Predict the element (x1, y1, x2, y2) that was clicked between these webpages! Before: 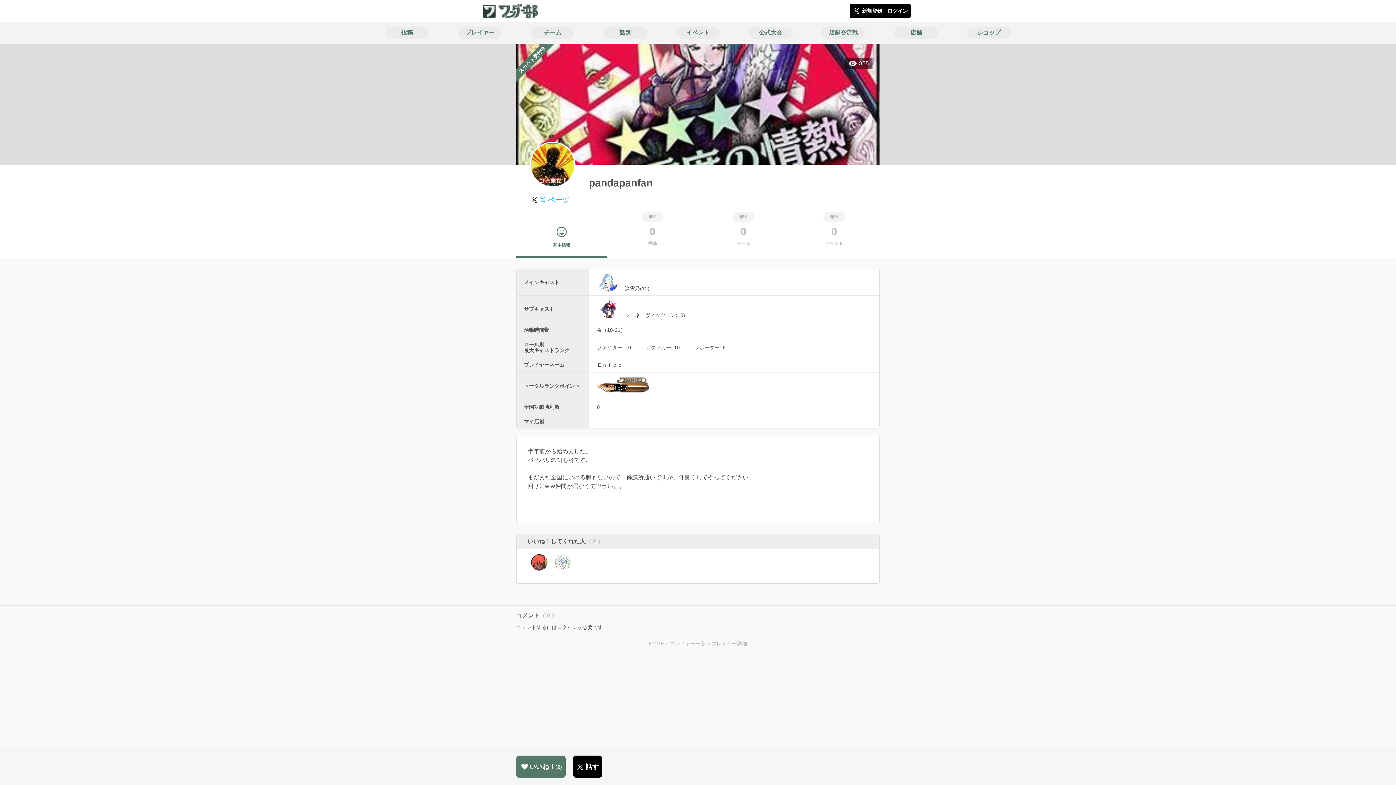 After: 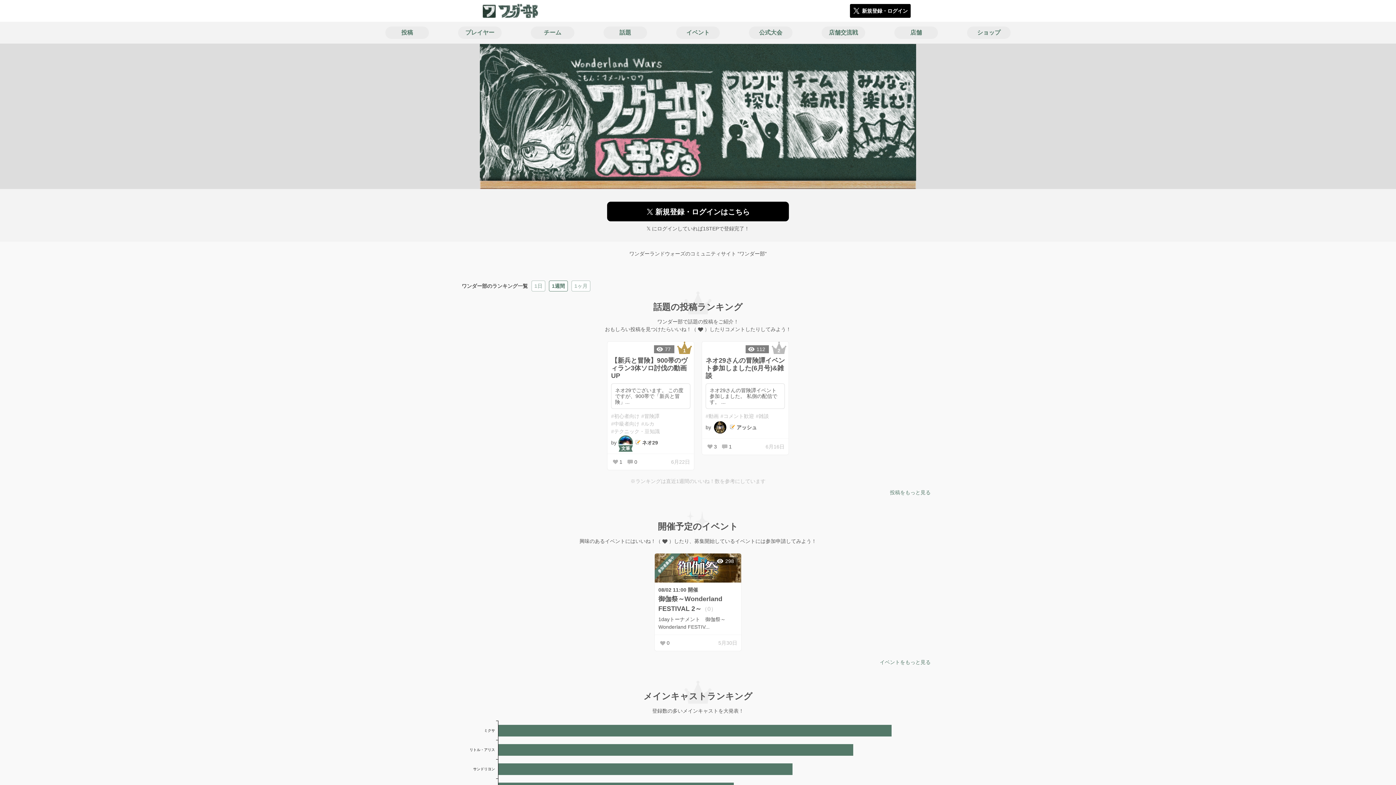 Action: label: HOME bbox: (649, 640, 664, 646)